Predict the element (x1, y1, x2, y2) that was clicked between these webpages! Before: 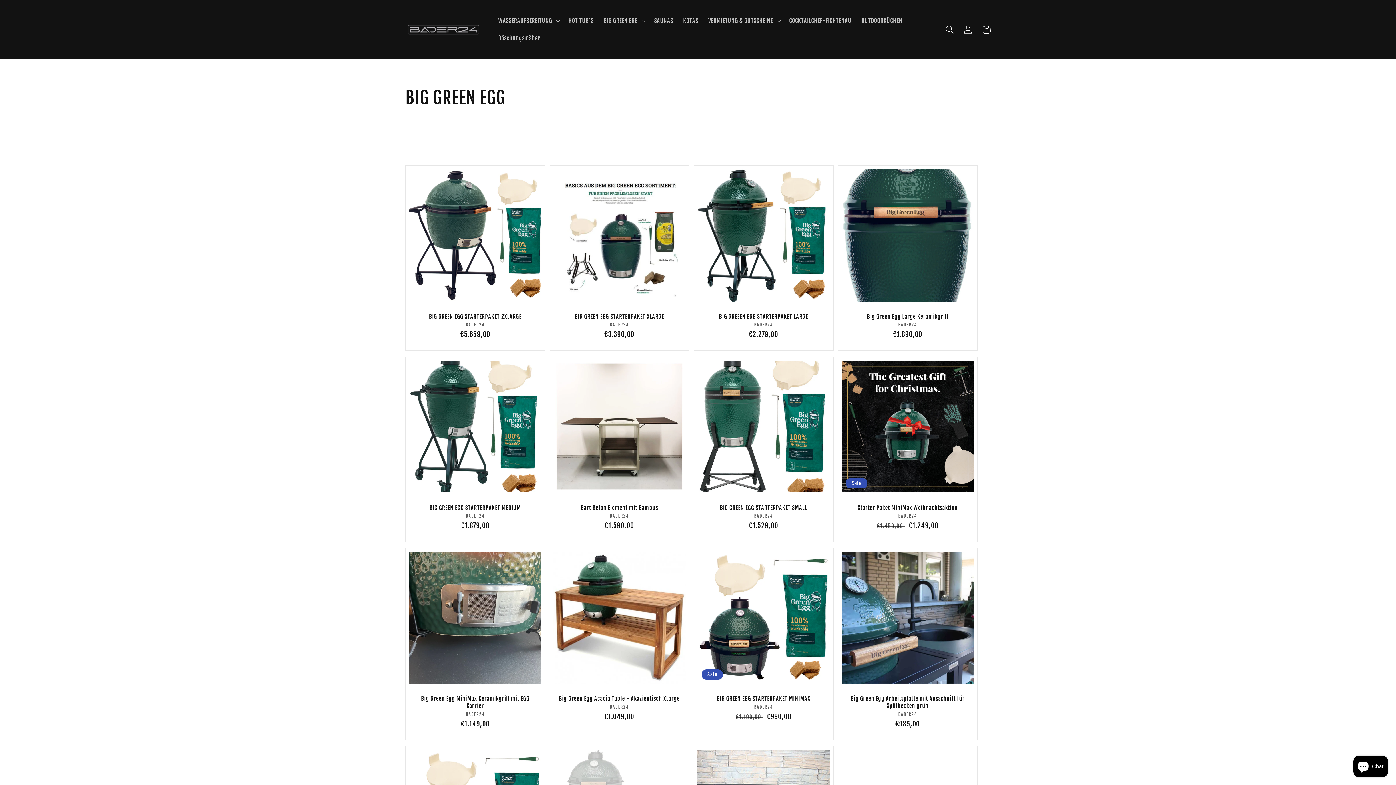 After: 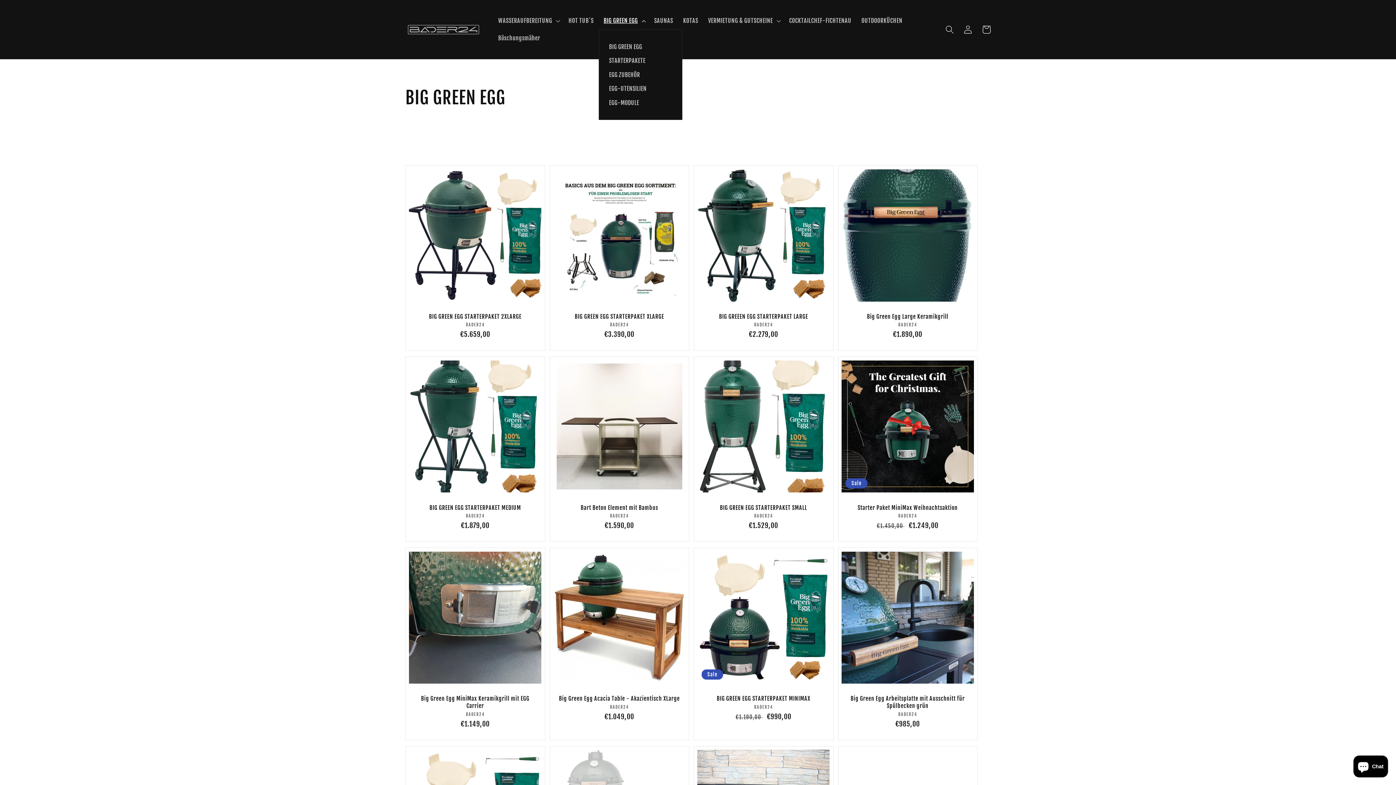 Action: label: BIG GREEN EGG bbox: (598, 12, 649, 29)